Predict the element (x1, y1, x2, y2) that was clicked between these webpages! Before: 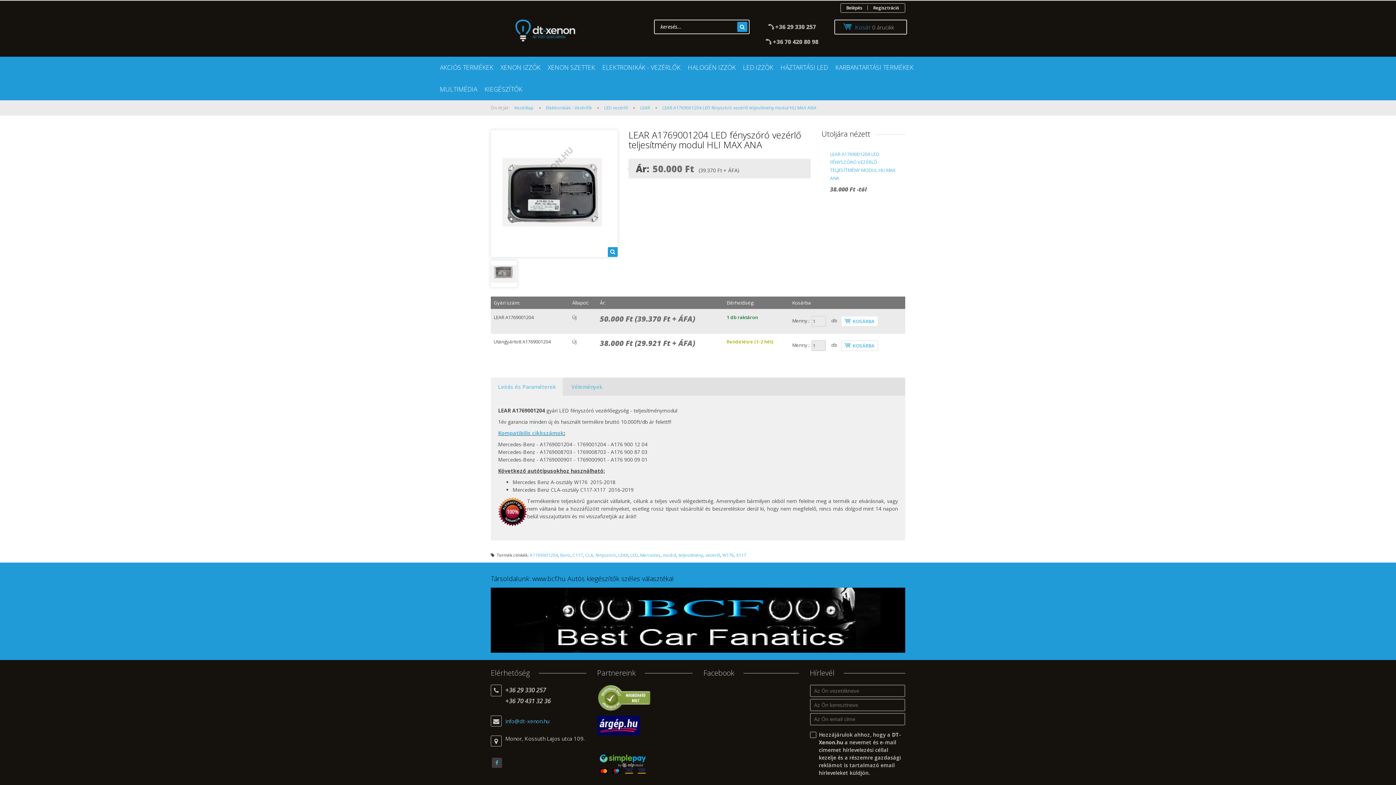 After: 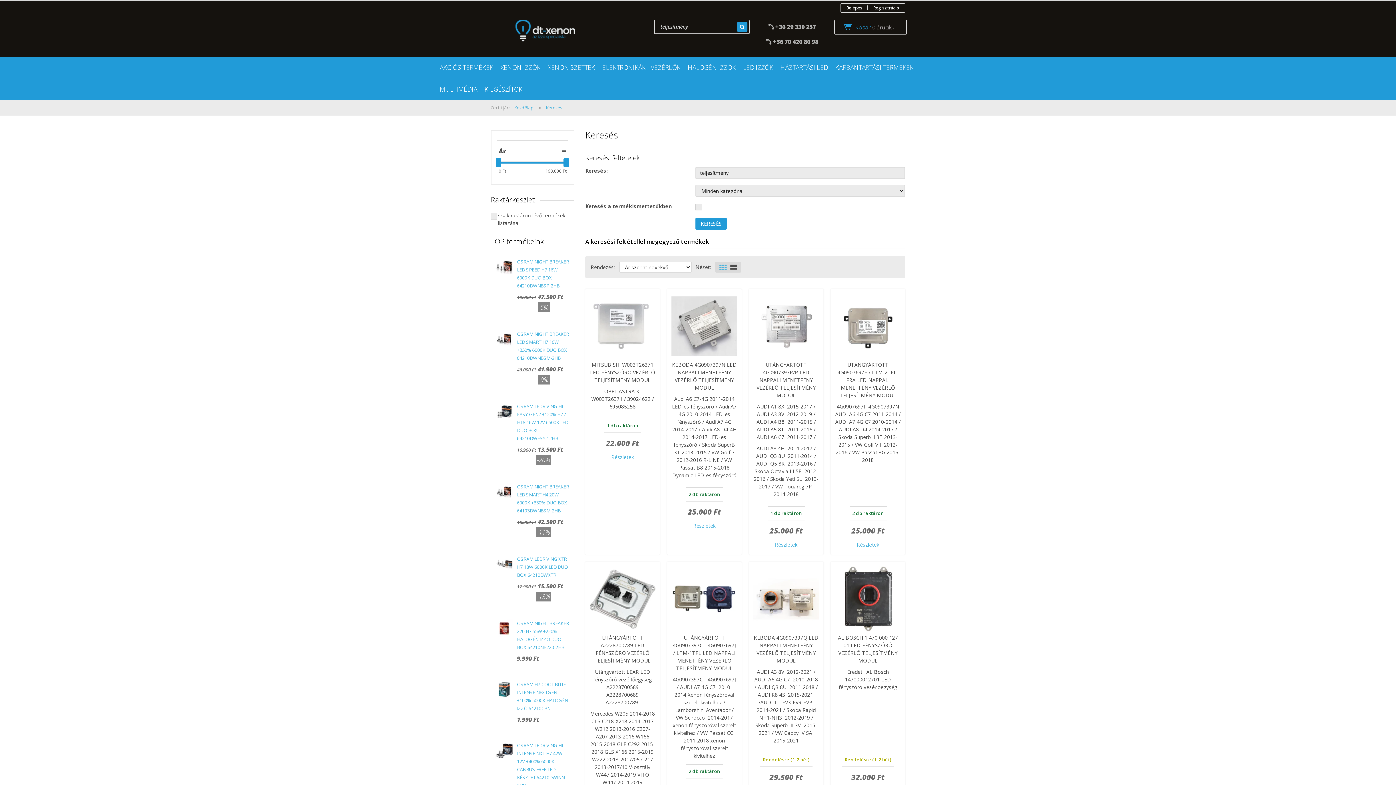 Action: bbox: (678, 552, 703, 558) label: teljesítmény